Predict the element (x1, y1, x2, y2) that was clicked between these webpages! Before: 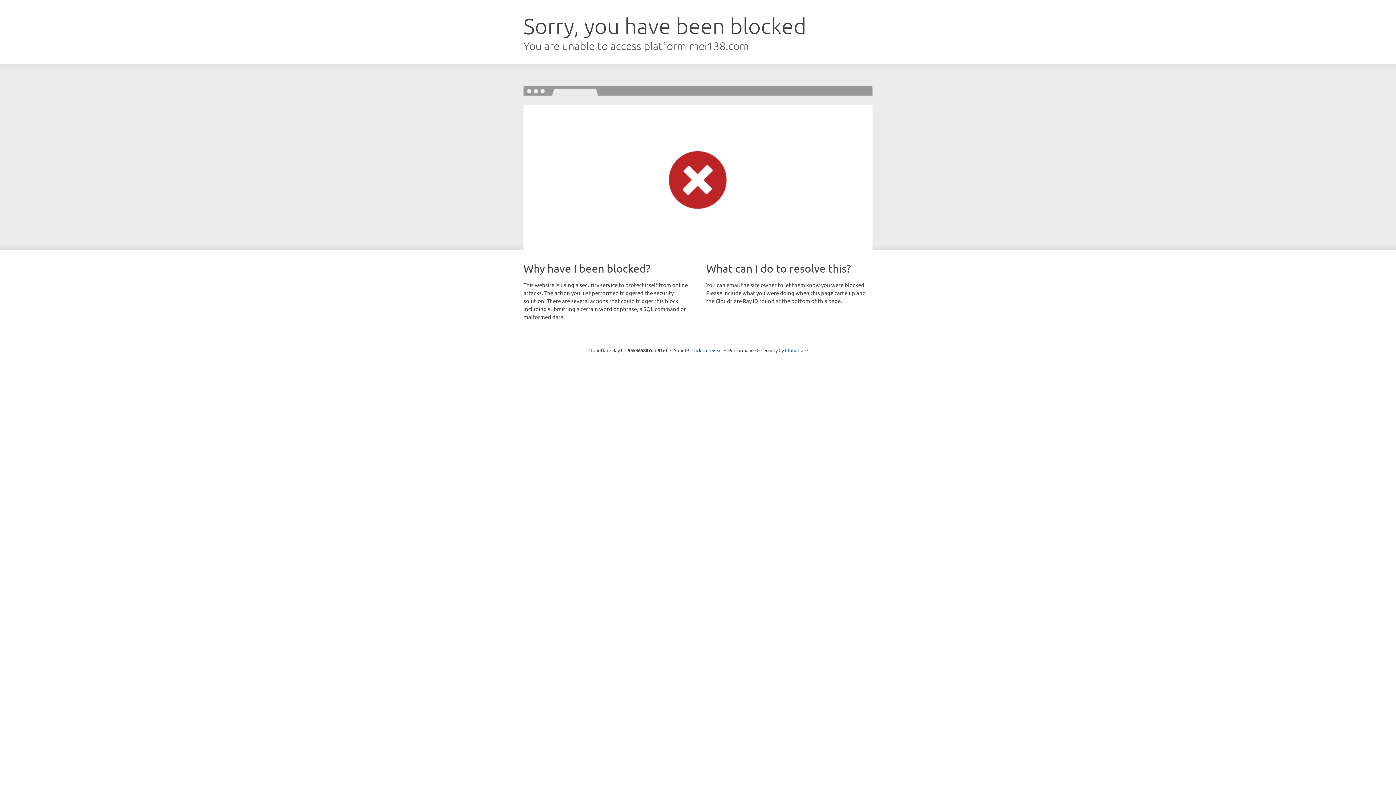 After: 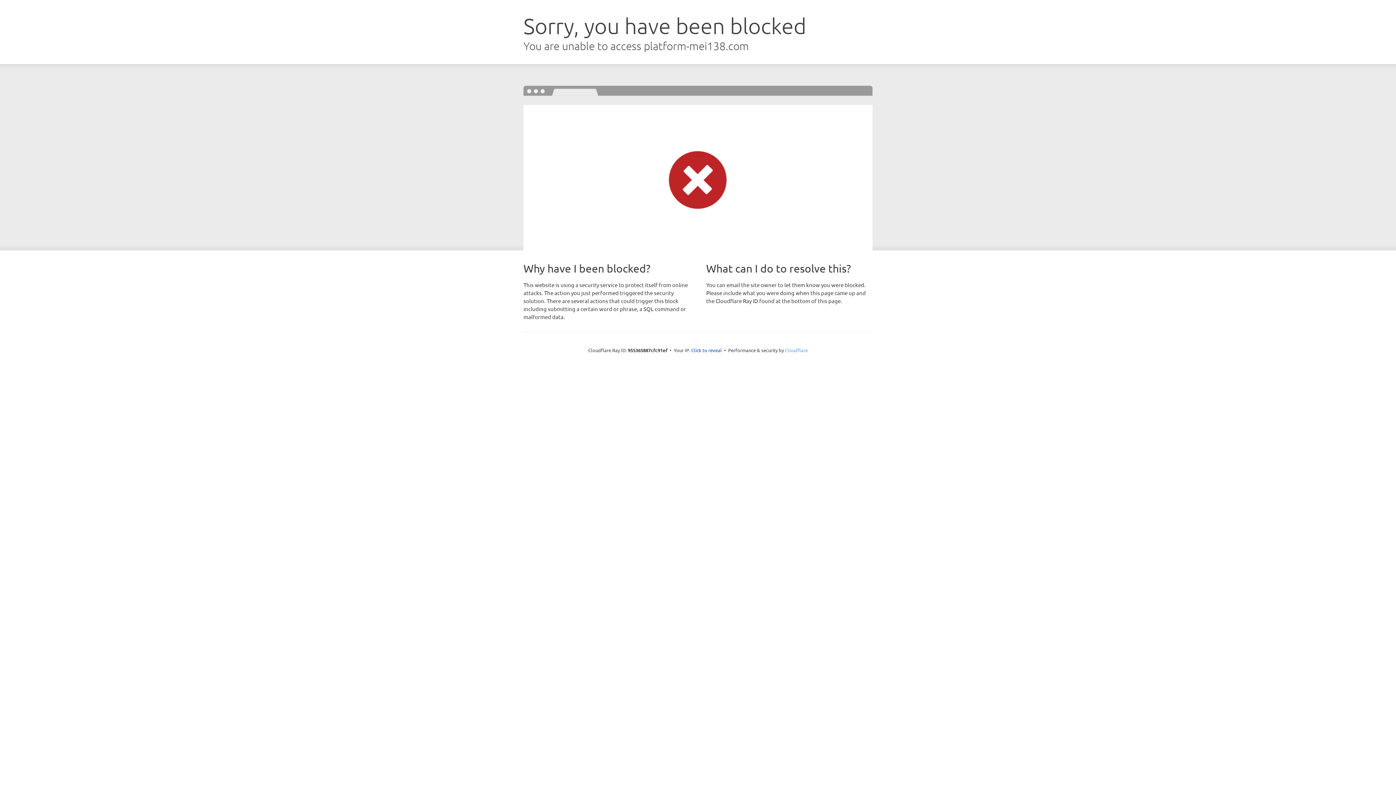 Action: bbox: (785, 347, 808, 353) label: Cloudflare